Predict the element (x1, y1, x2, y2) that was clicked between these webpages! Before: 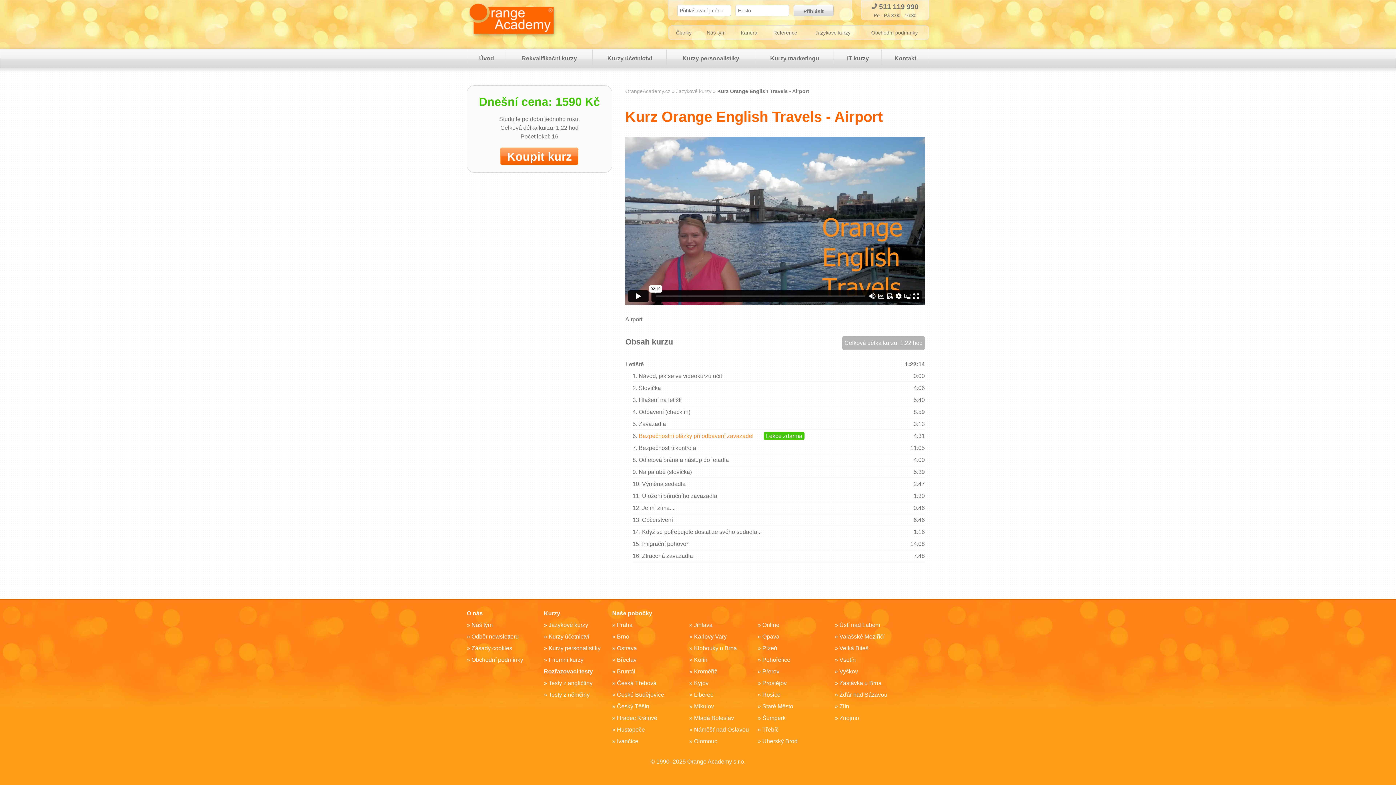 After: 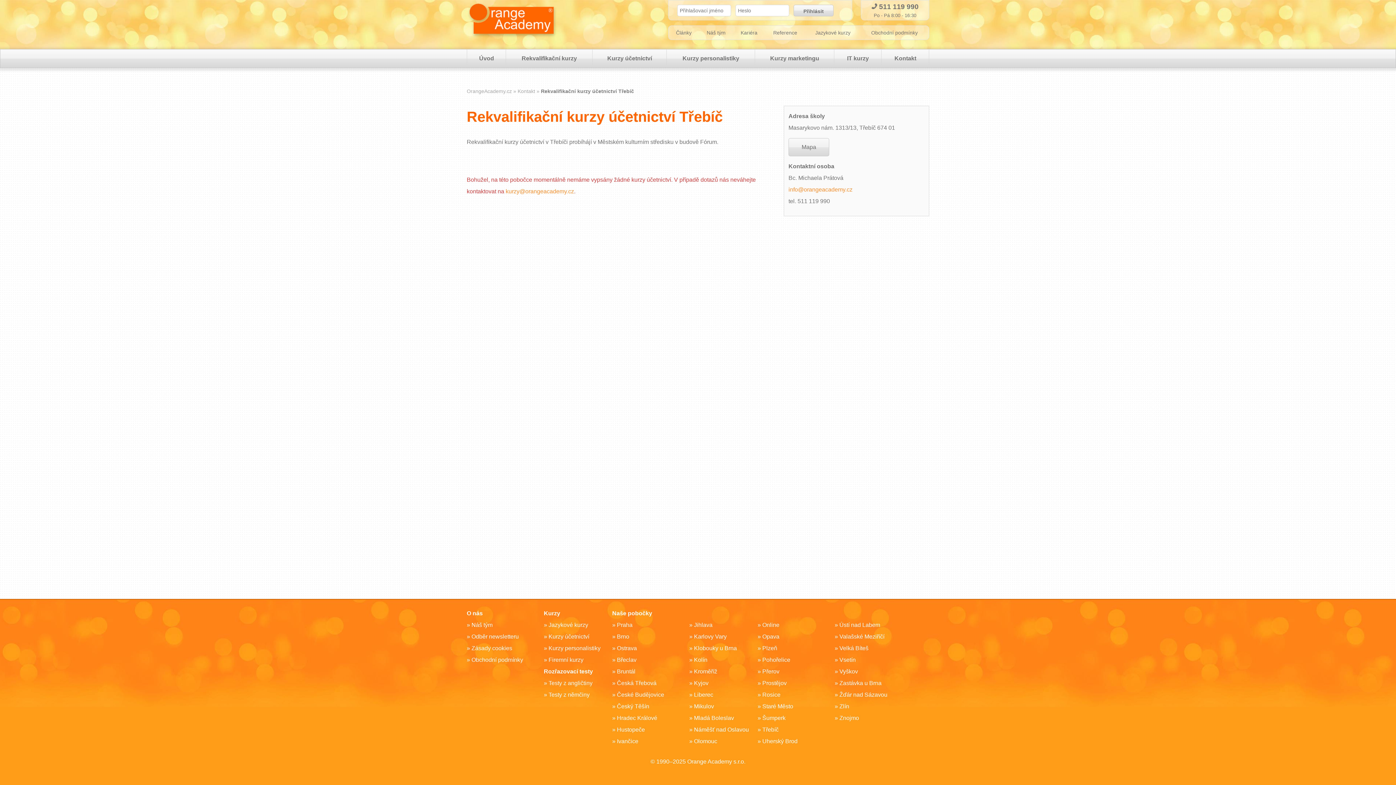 Action: label: Třebíč bbox: (757, 724, 826, 736)